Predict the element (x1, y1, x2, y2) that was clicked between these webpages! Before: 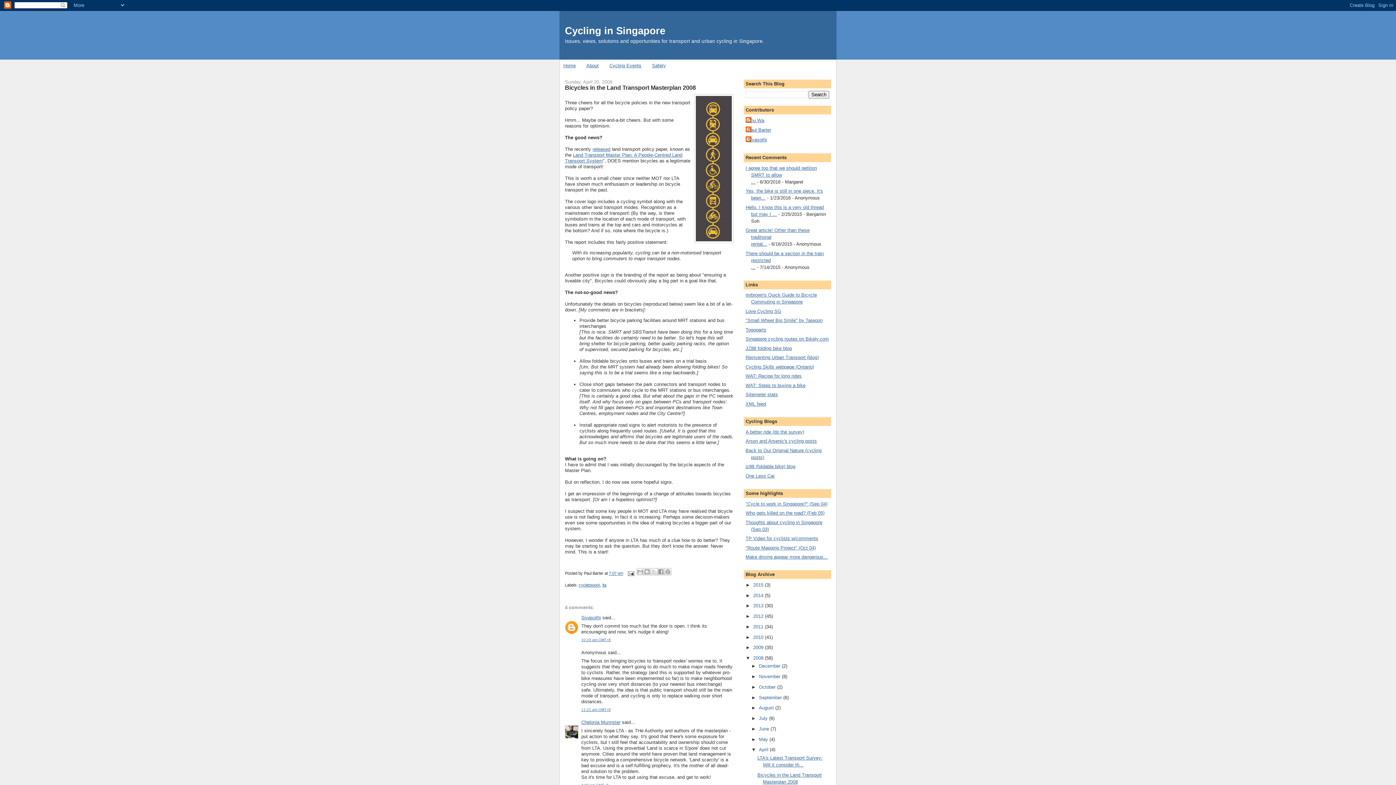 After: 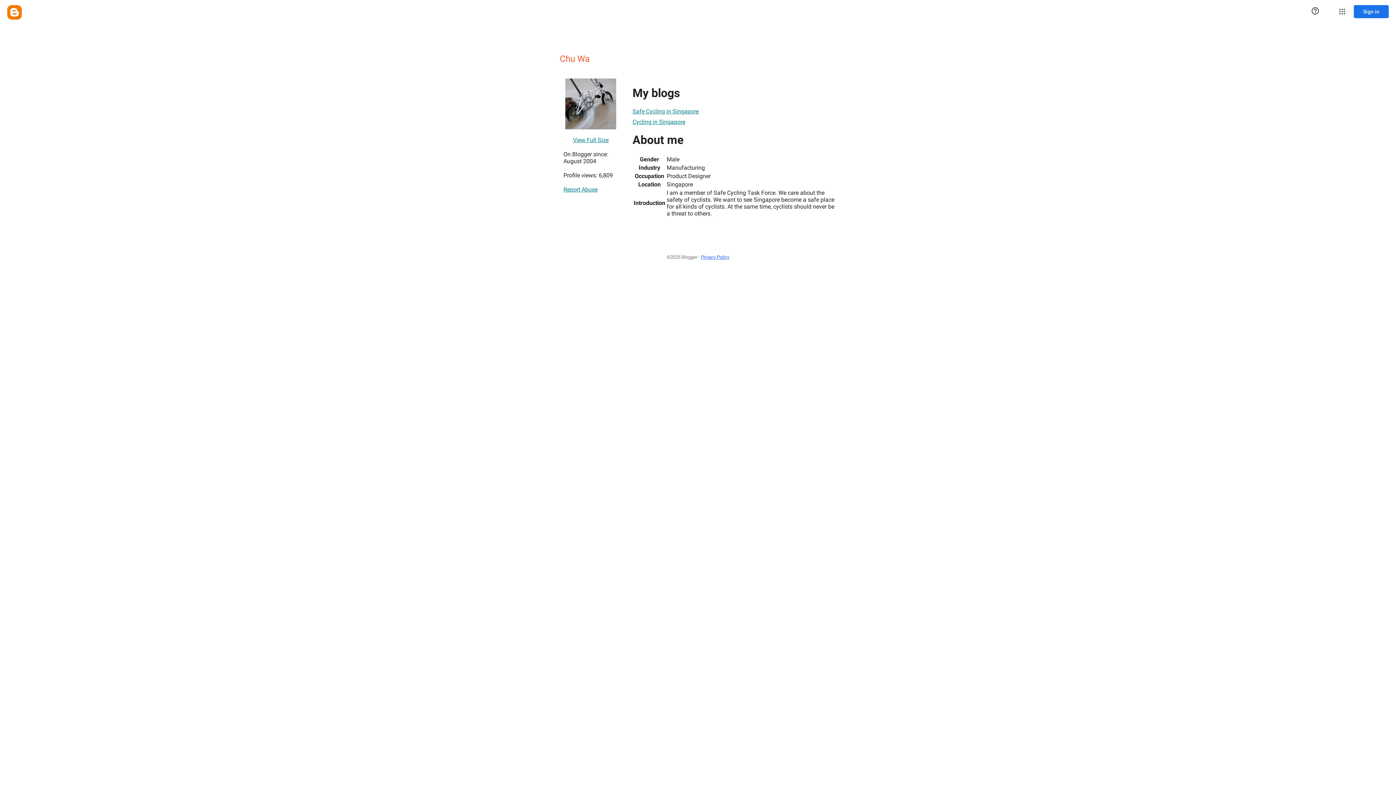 Action: bbox: (745, 117, 764, 124) label: Chu Wa